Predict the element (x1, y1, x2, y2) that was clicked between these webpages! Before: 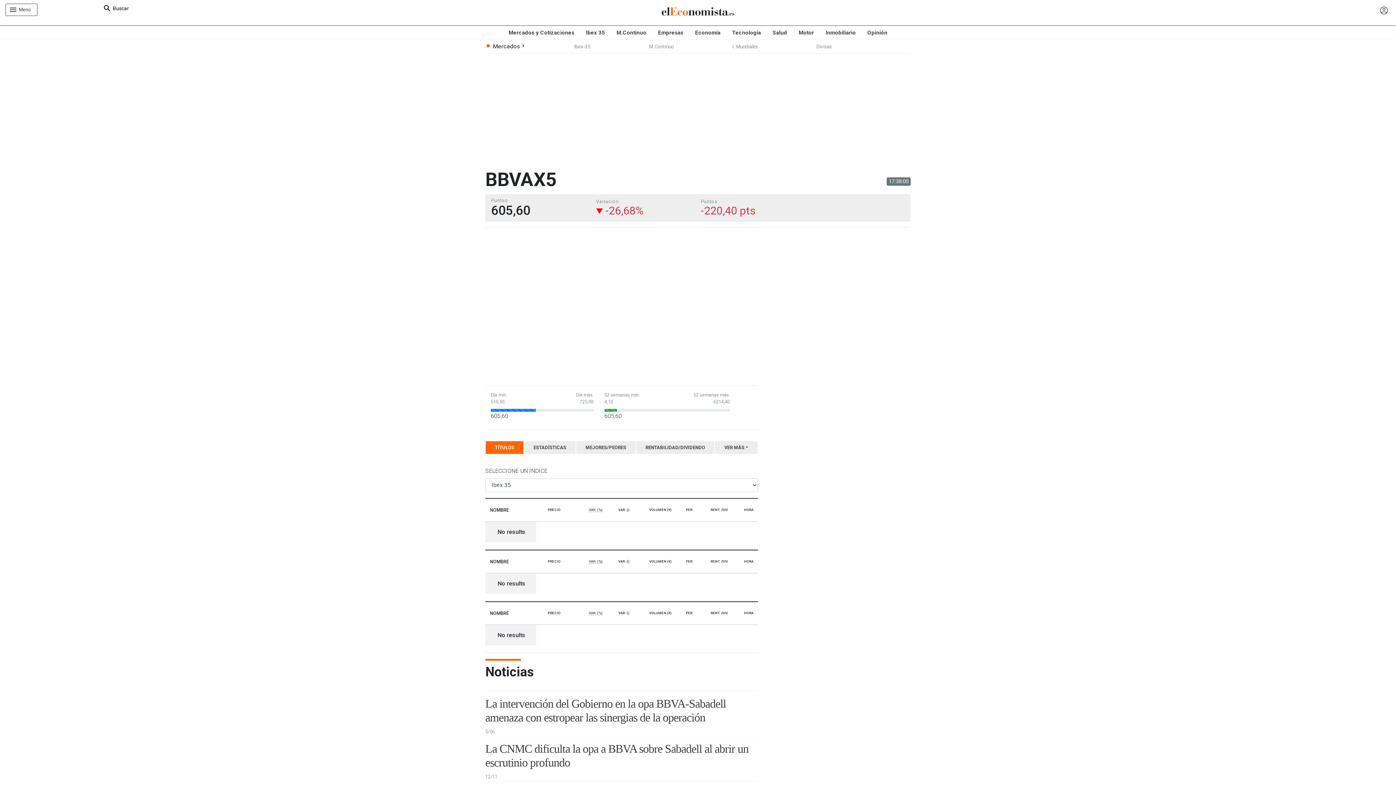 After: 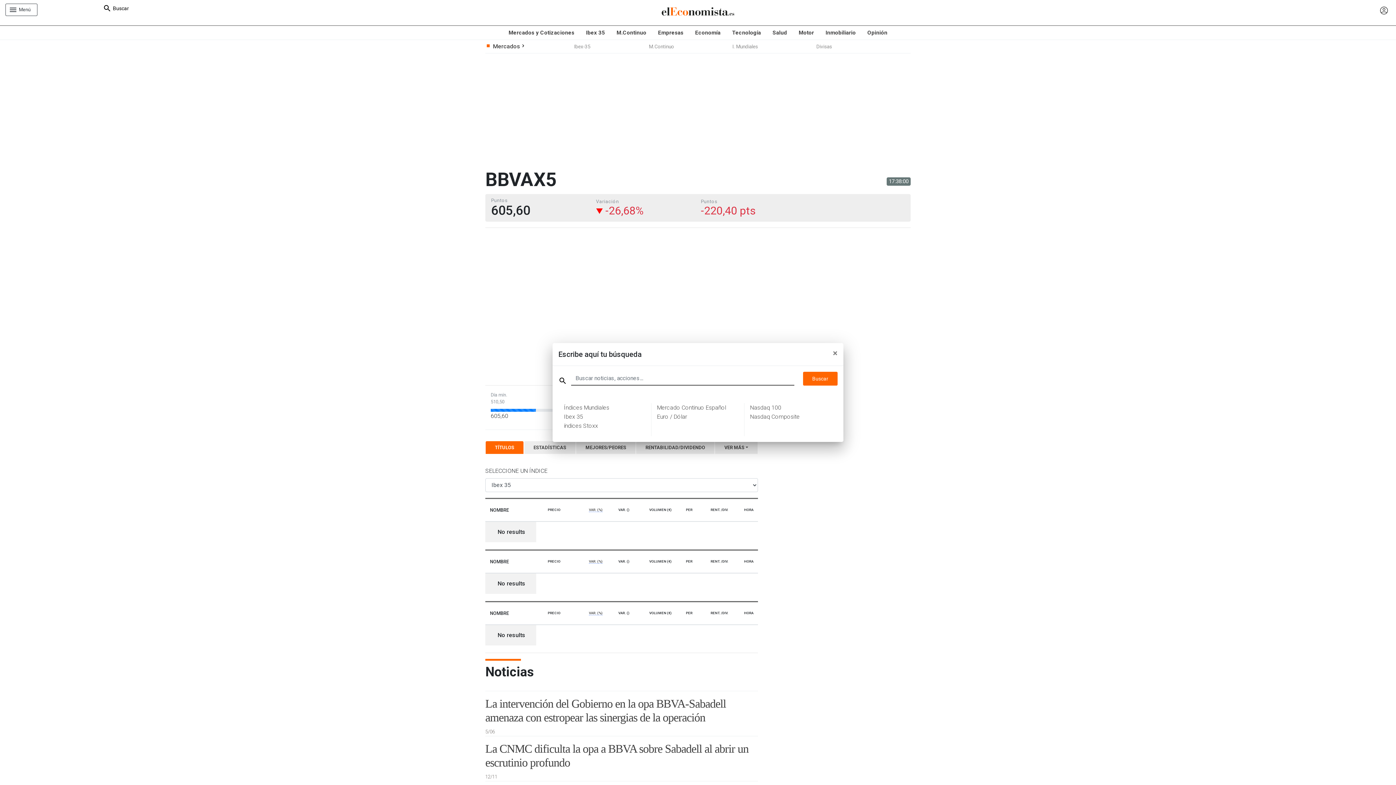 Action: label: Buscar bbox: (102, 3, 129, 13)